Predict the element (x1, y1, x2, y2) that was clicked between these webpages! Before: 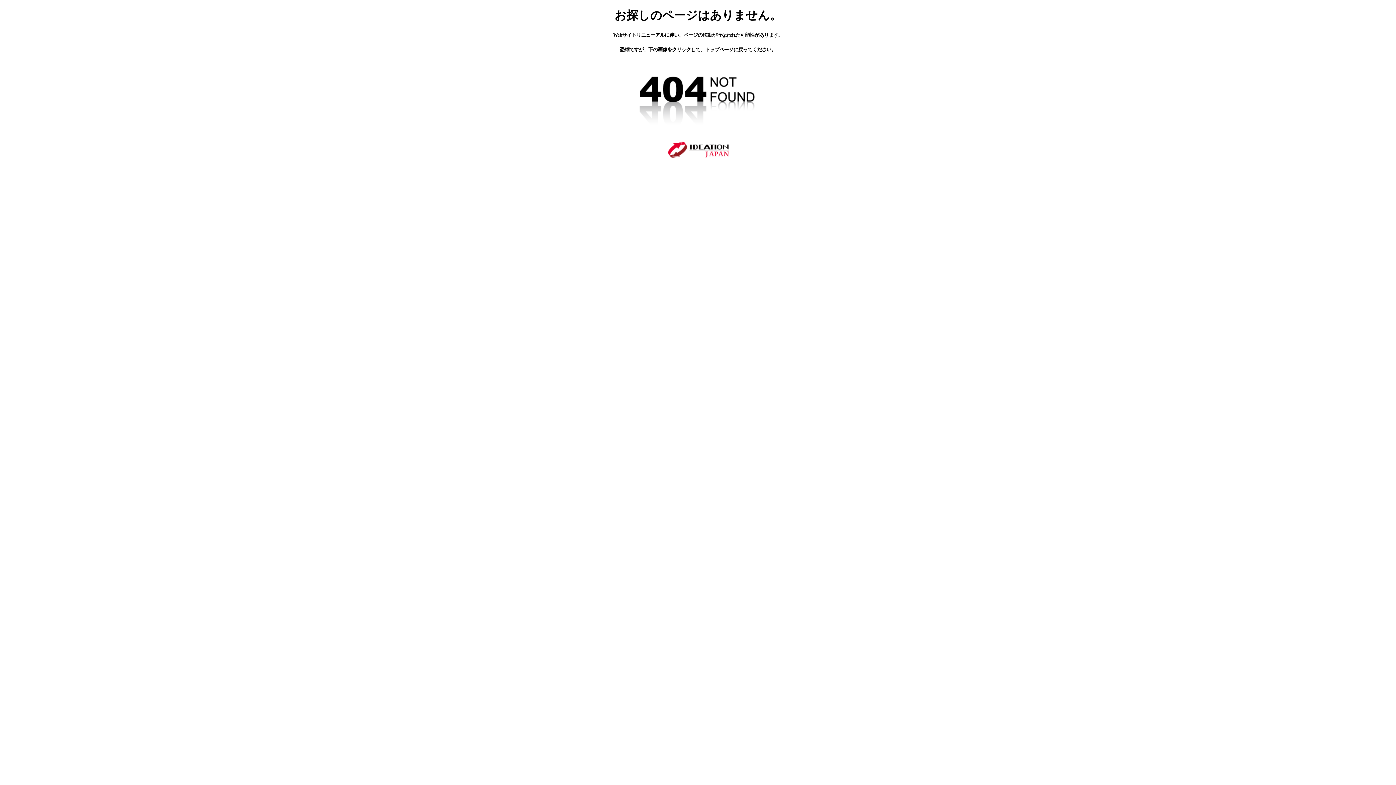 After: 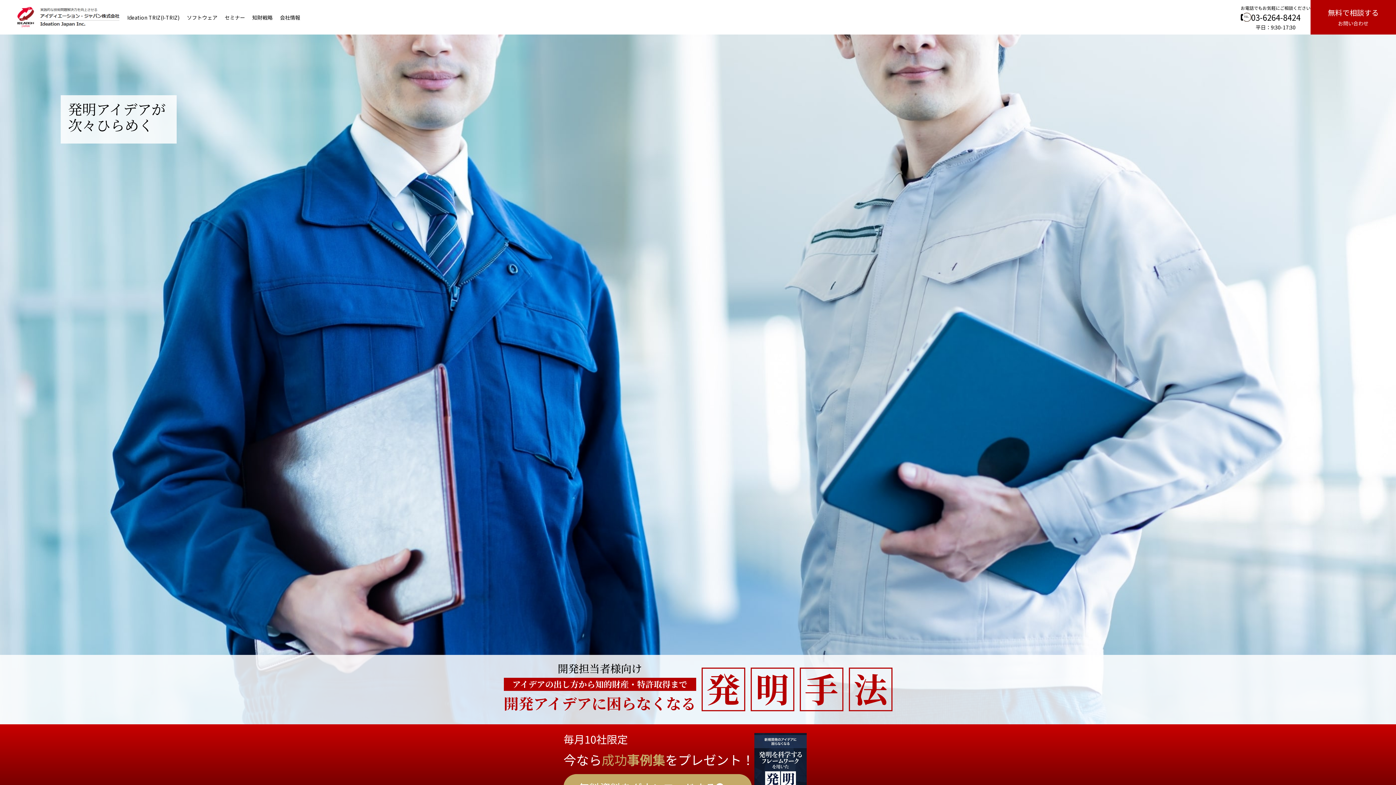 Action: bbox: (665, 153, 730, 159)